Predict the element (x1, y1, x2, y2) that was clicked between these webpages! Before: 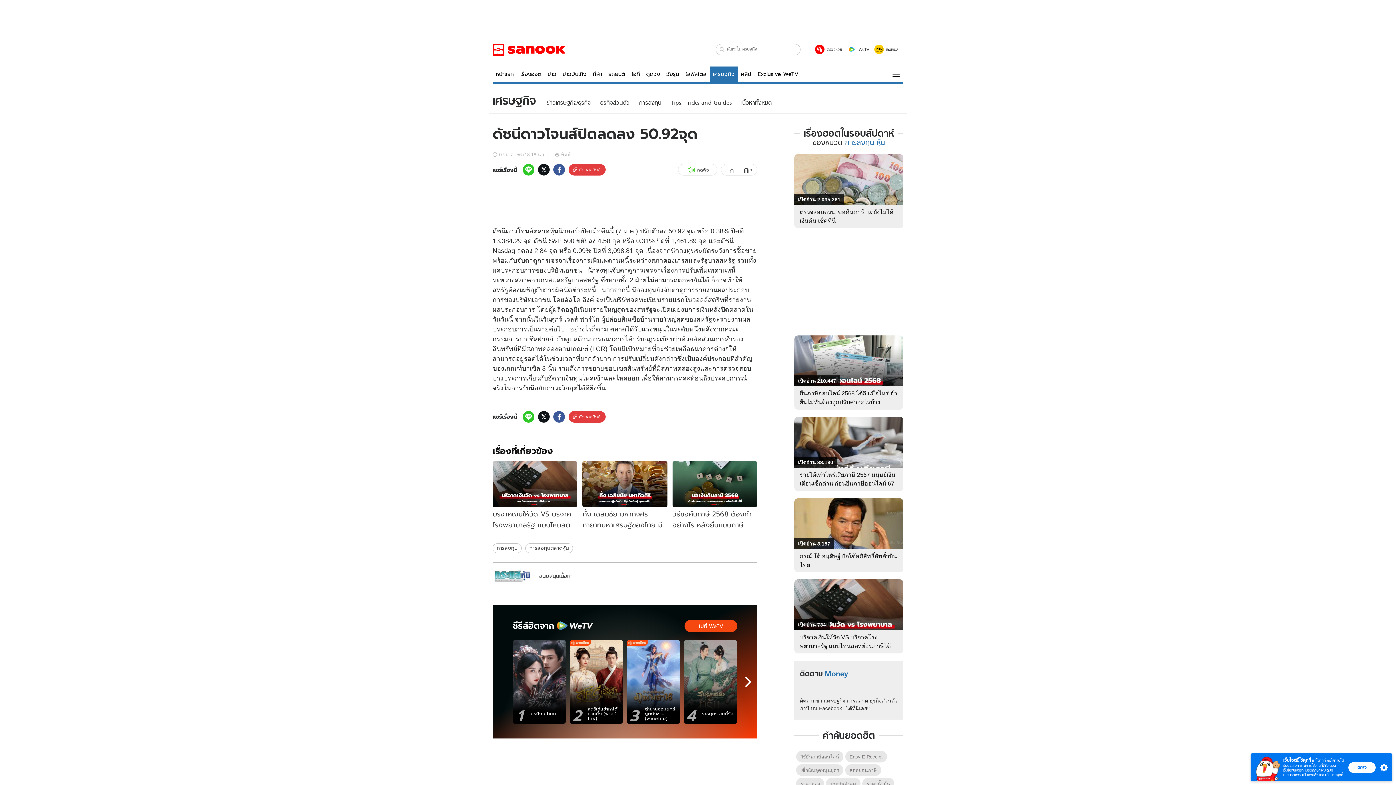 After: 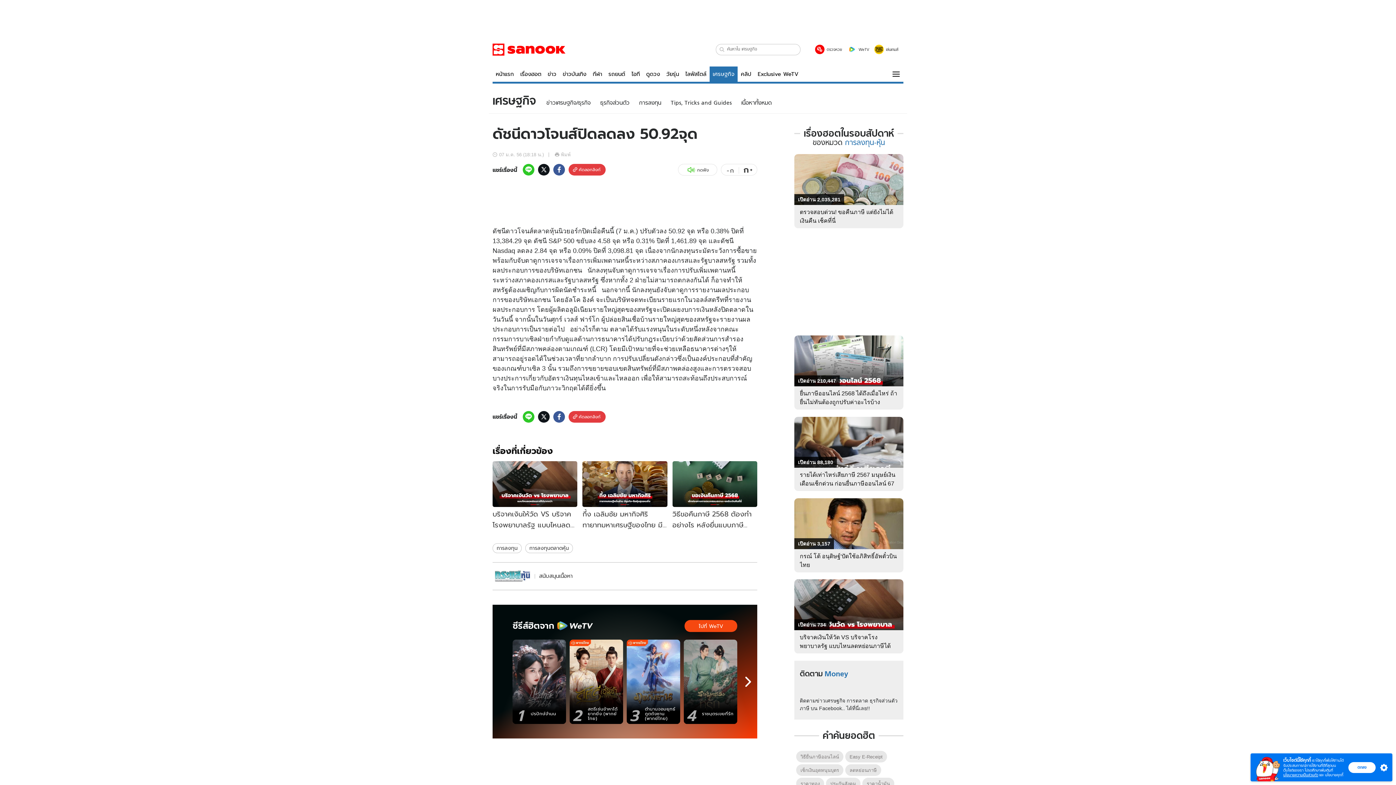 Action: bbox: (1325, 773, 1343, 777) label: นโยบายคุกกี้